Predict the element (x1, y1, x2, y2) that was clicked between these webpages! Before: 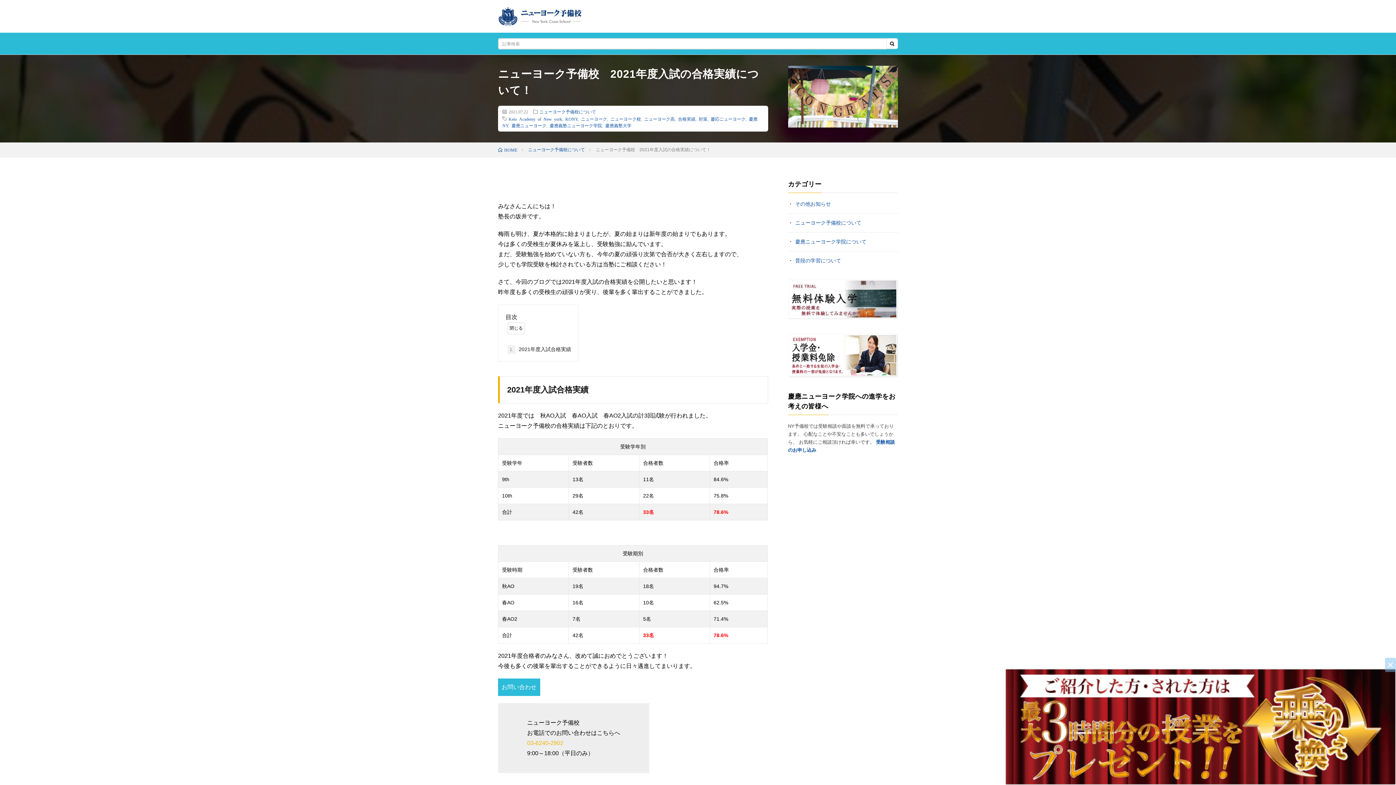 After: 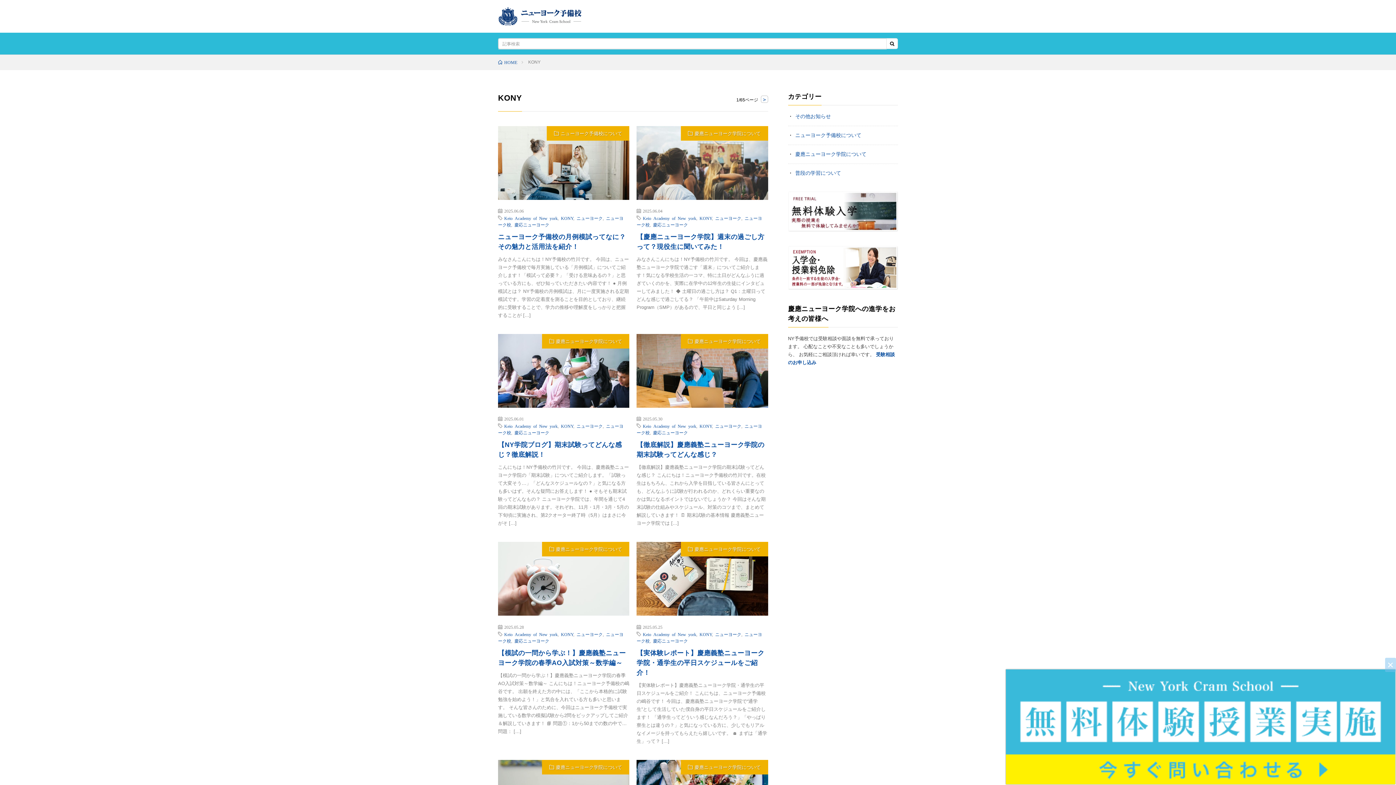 Action: bbox: (565, 116, 577, 121) label: KONY